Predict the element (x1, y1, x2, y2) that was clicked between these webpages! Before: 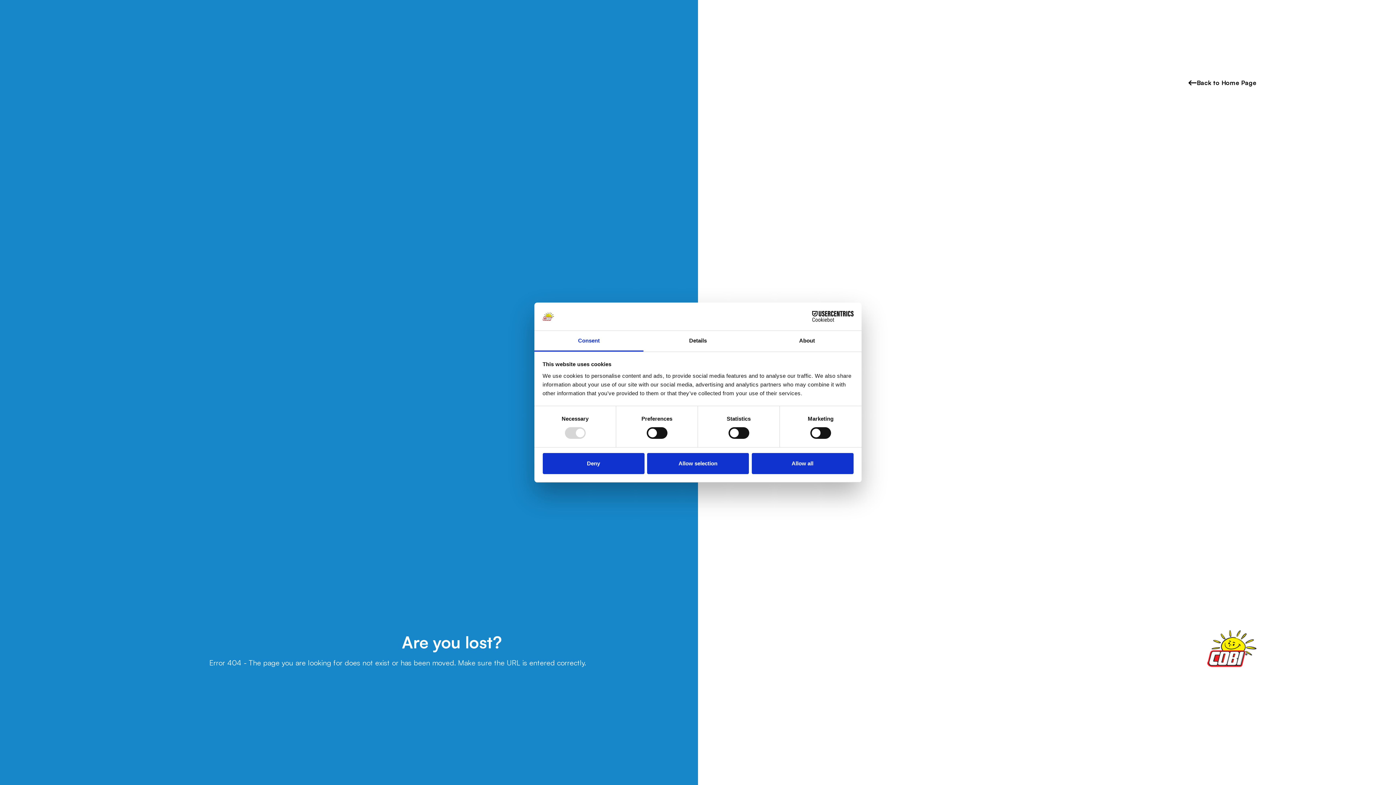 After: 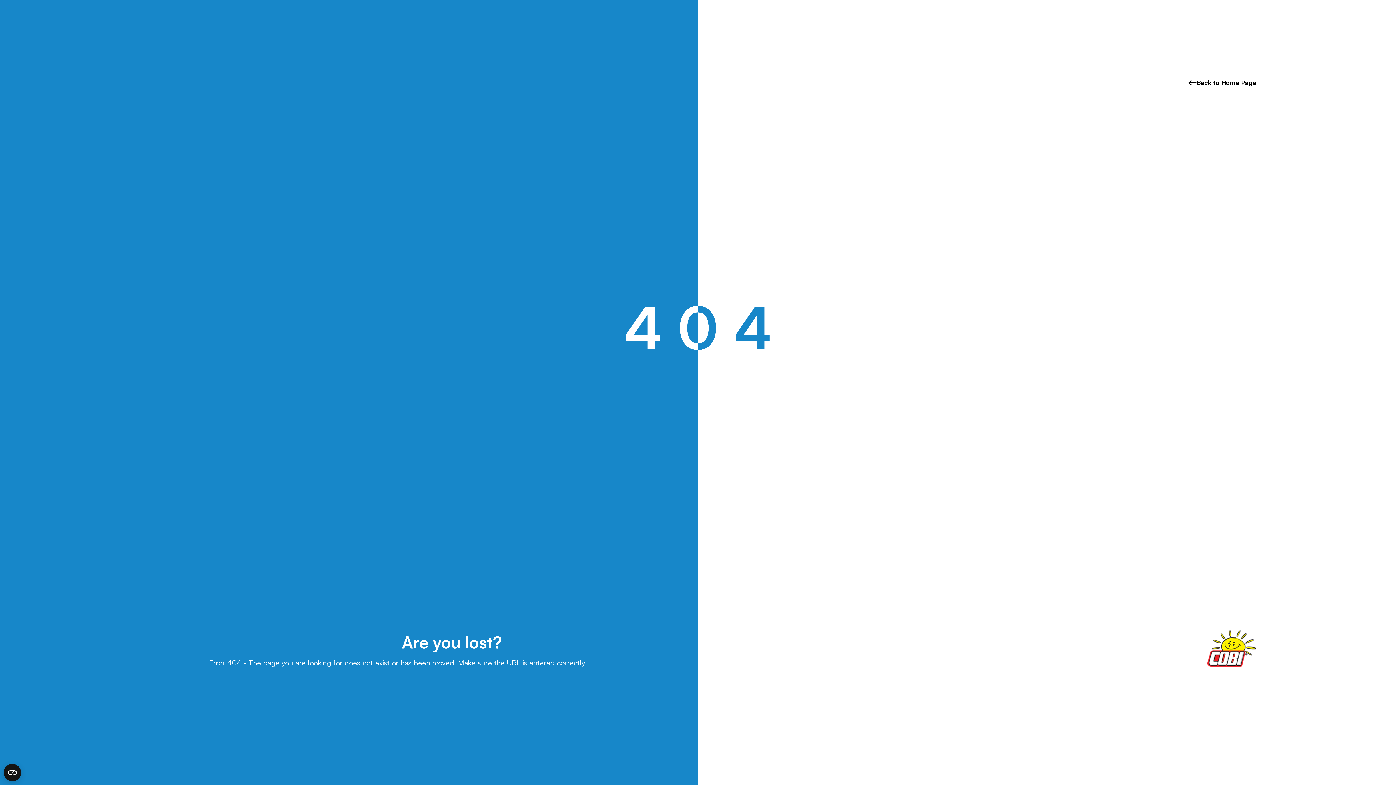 Action: label: Allow all bbox: (751, 453, 853, 474)